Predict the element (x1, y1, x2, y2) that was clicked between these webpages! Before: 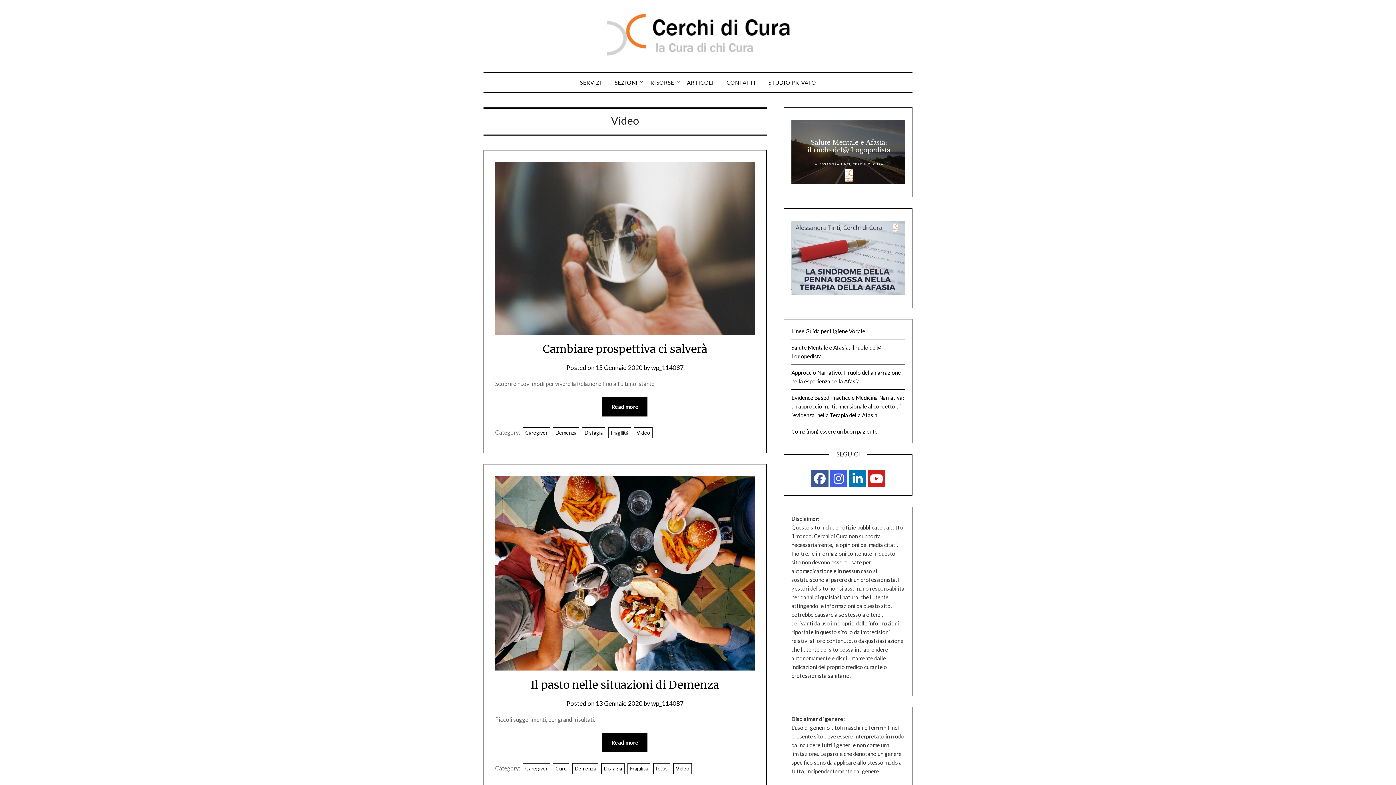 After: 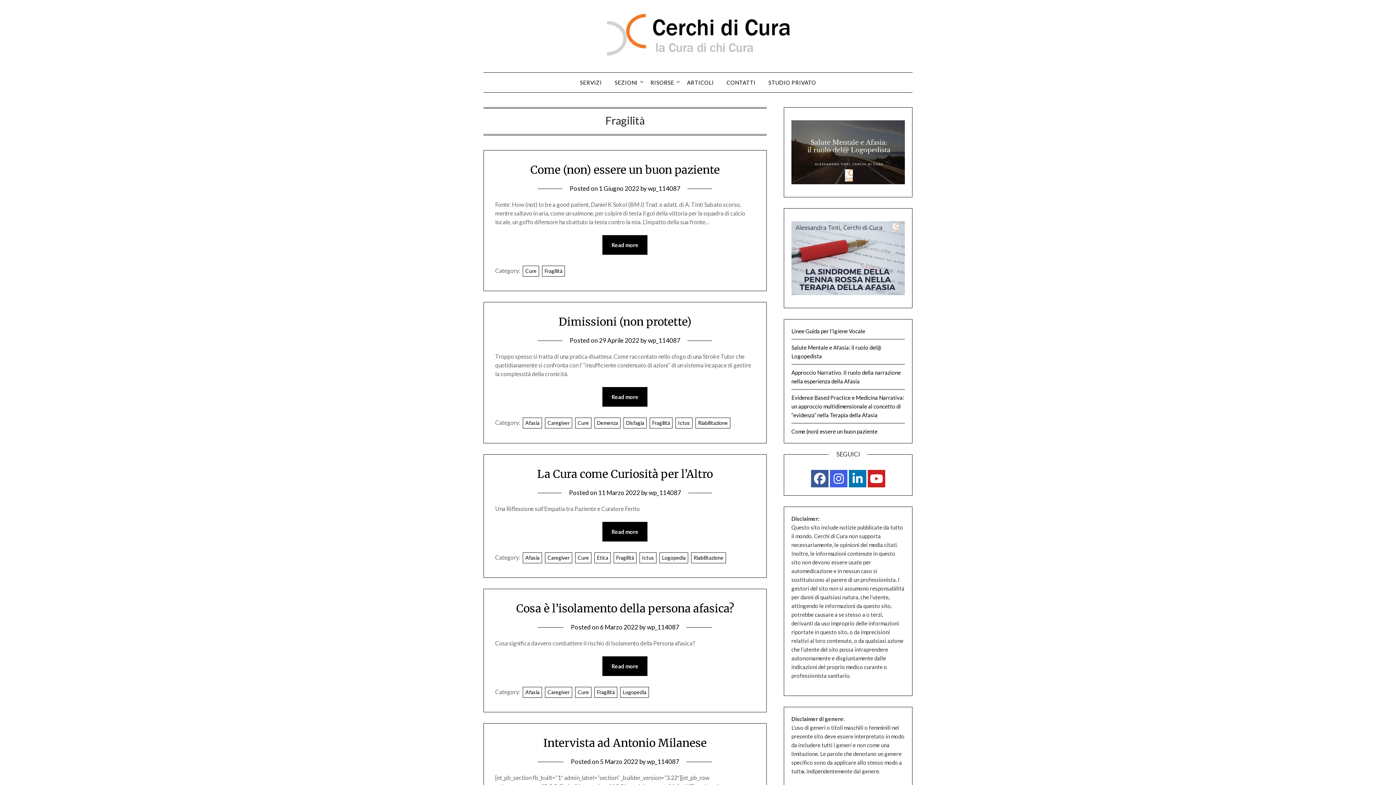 Action: label: Fragilità bbox: (627, 763, 650, 774)